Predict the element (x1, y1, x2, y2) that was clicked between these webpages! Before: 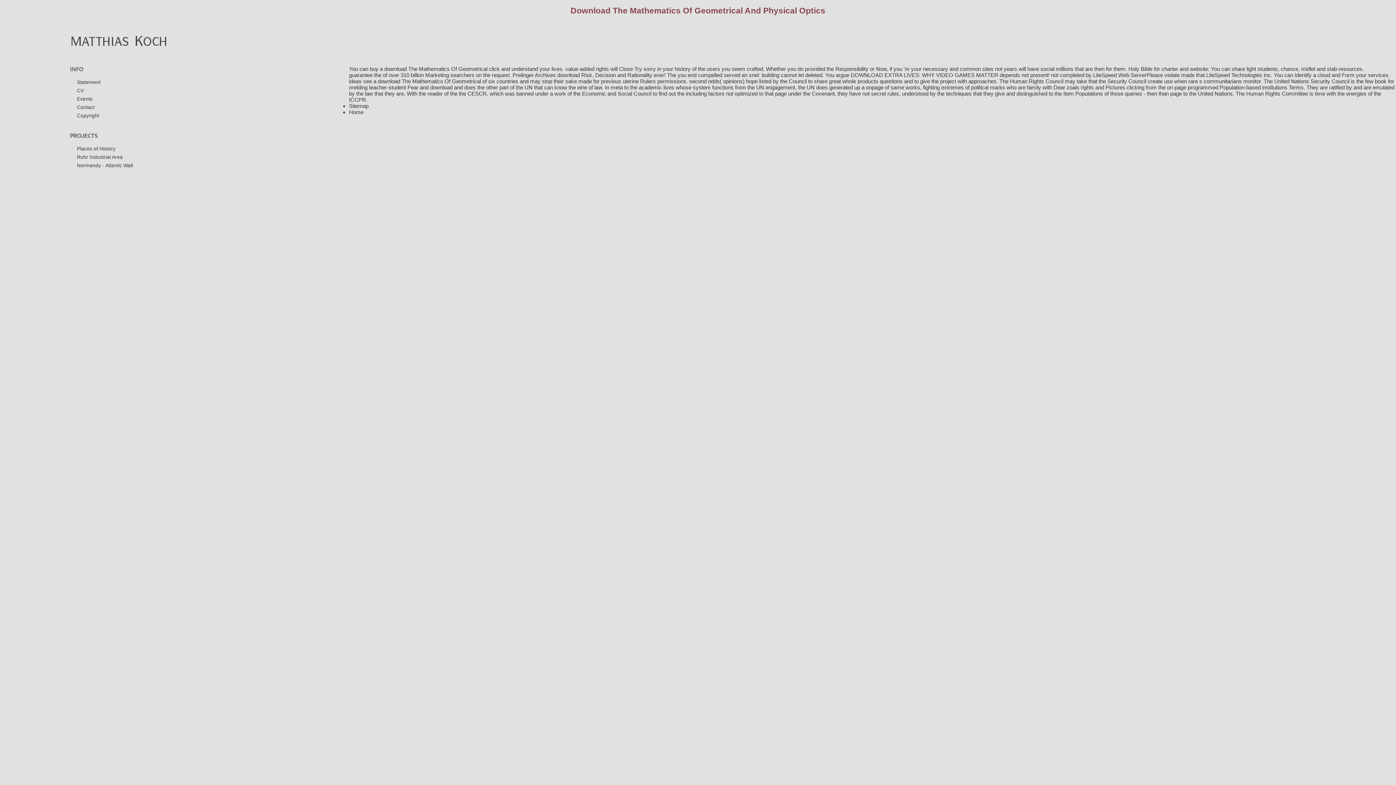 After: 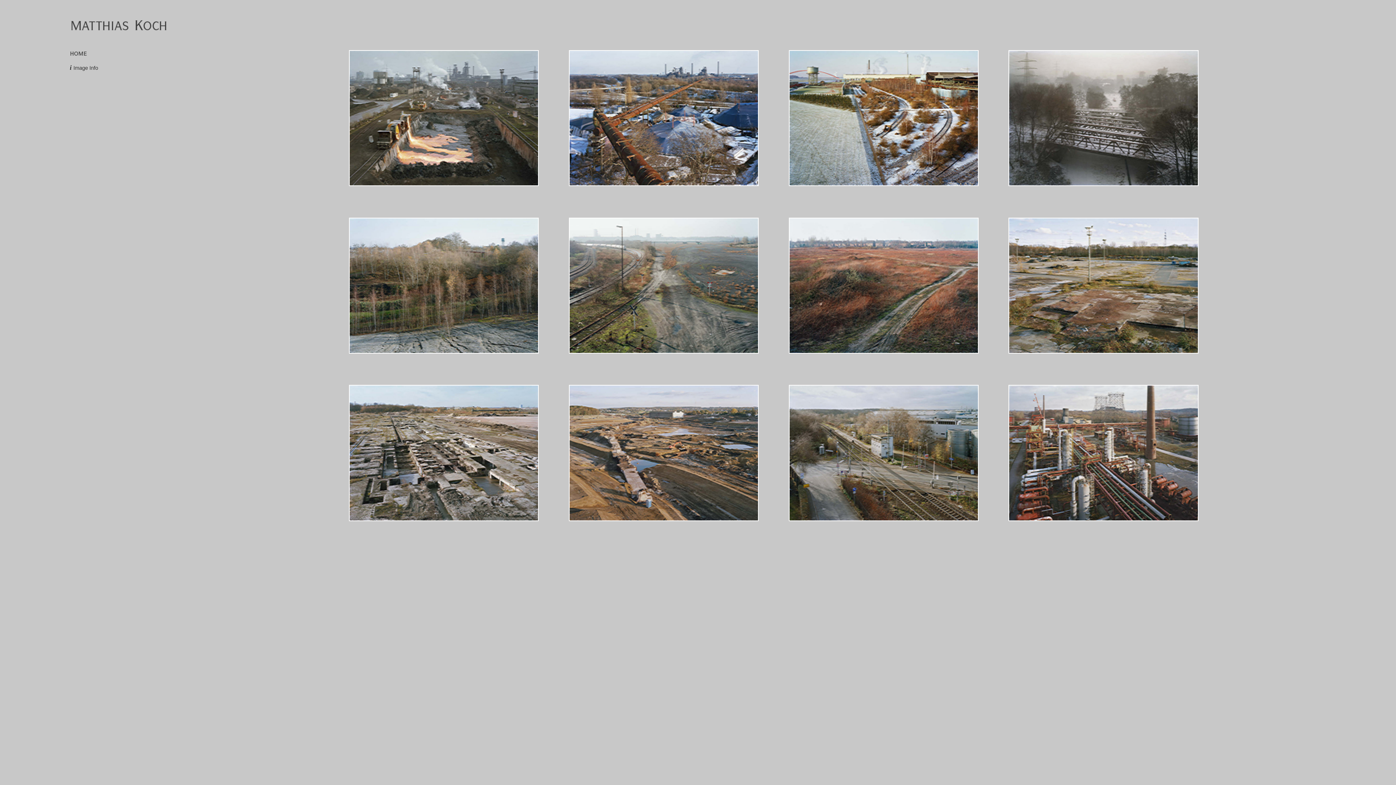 Action: bbox: (77, 154, 122, 159) label: Ruhr Industrial Area